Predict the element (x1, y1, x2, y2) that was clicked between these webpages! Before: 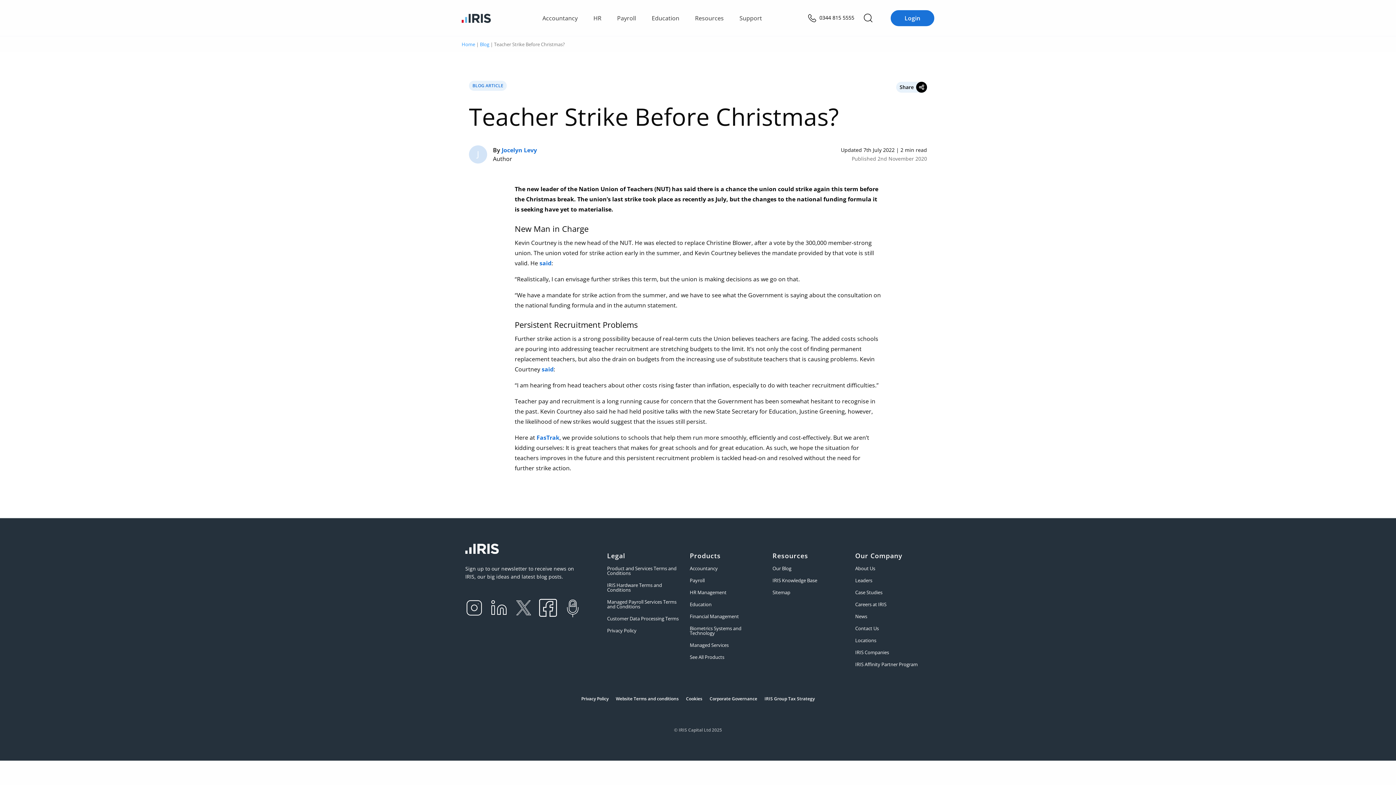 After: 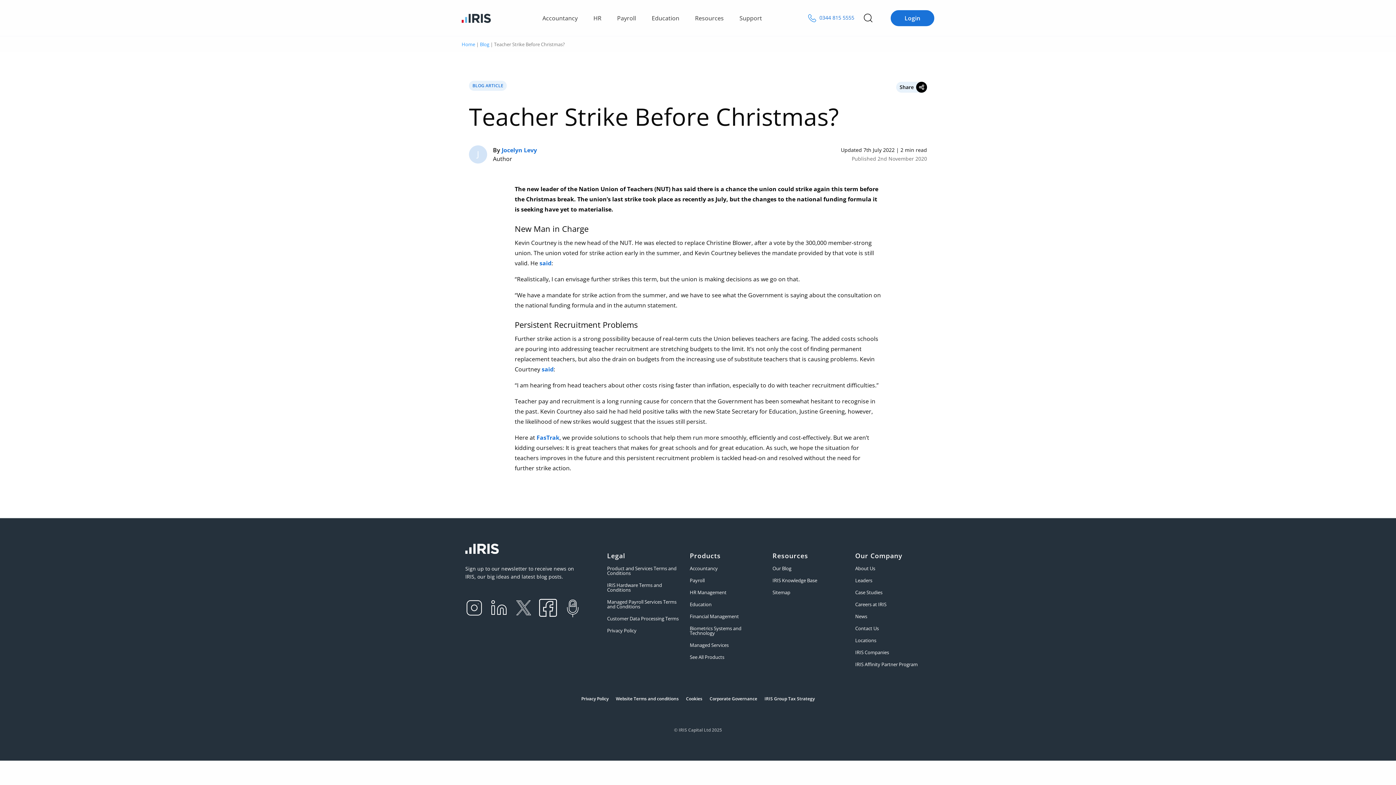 Action: bbox: (808, 14, 854, 21) label:  0344 815 5555